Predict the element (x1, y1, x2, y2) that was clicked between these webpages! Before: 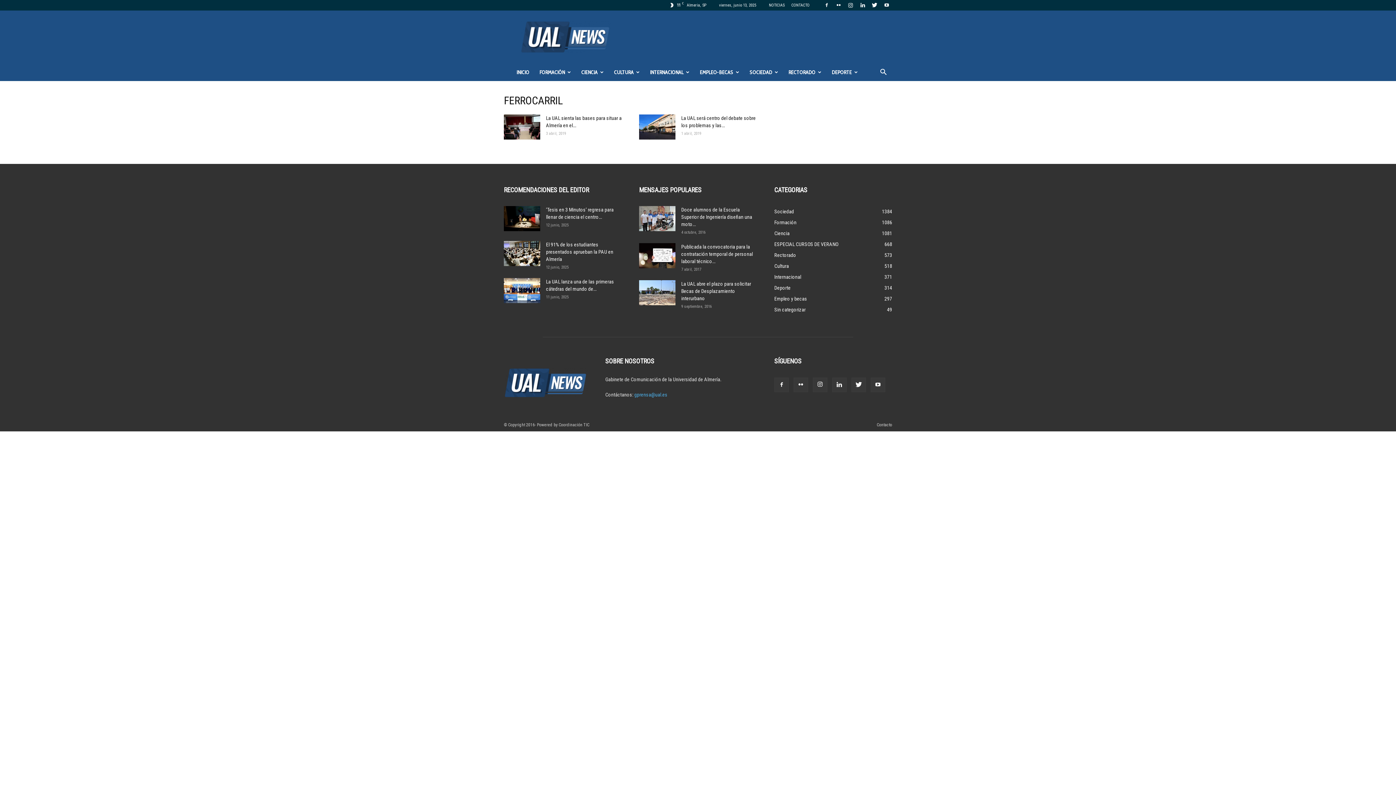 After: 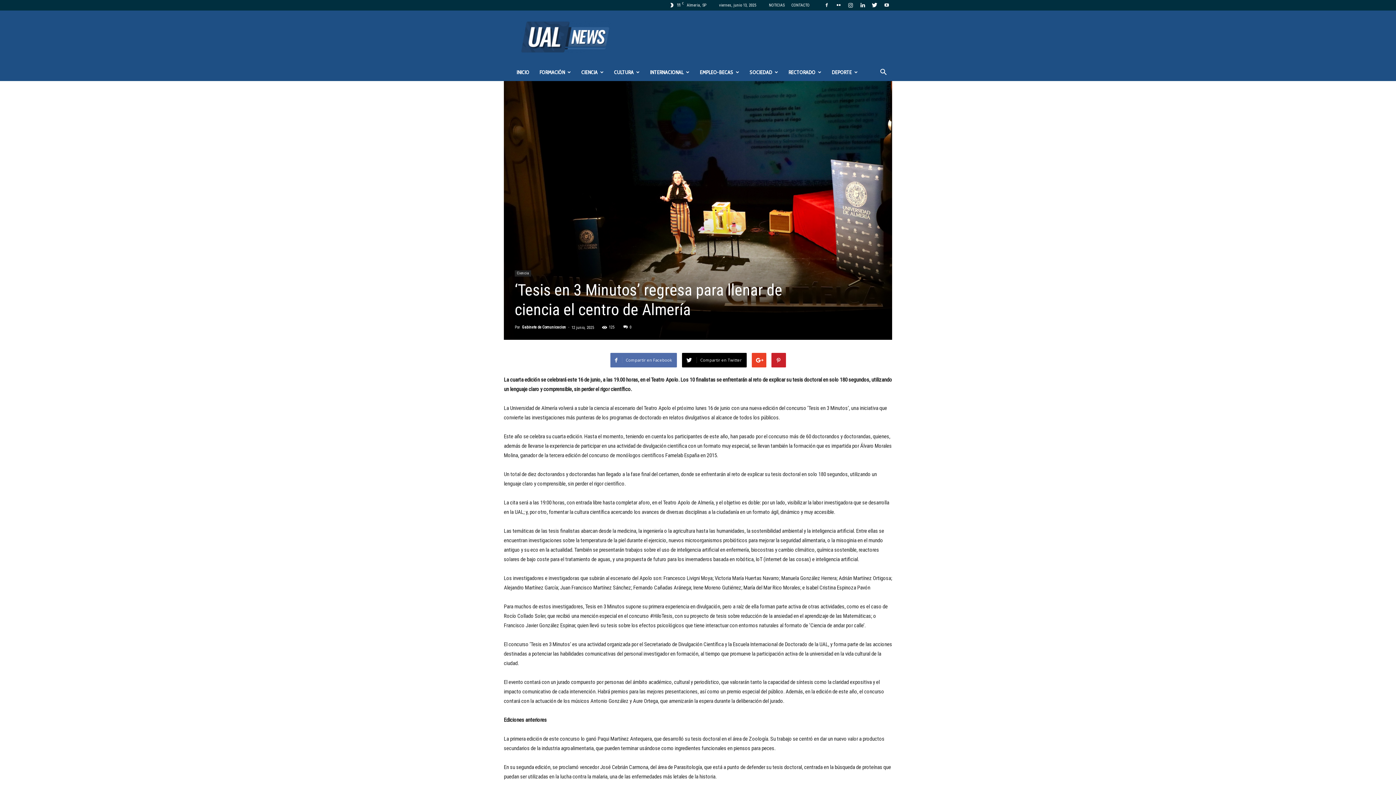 Action: bbox: (504, 206, 540, 231)